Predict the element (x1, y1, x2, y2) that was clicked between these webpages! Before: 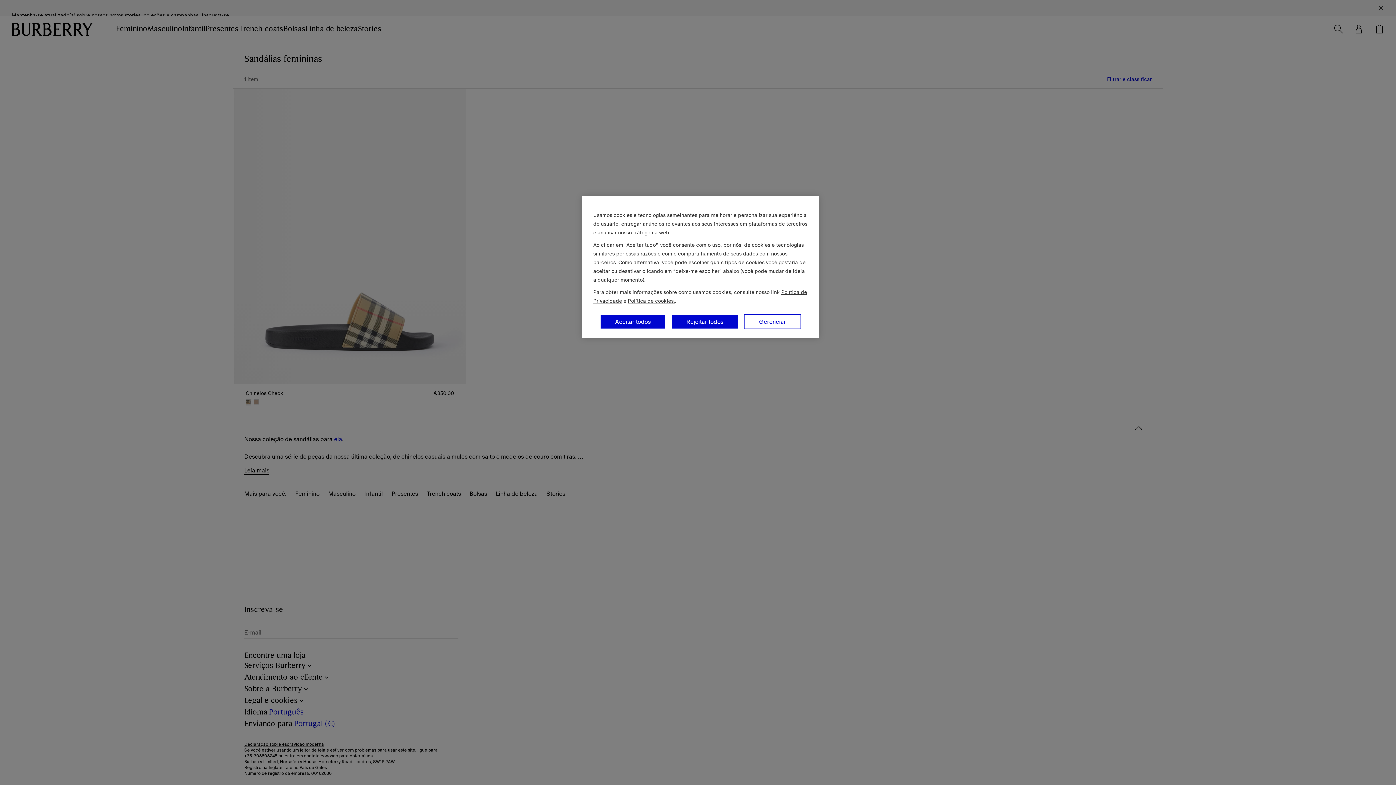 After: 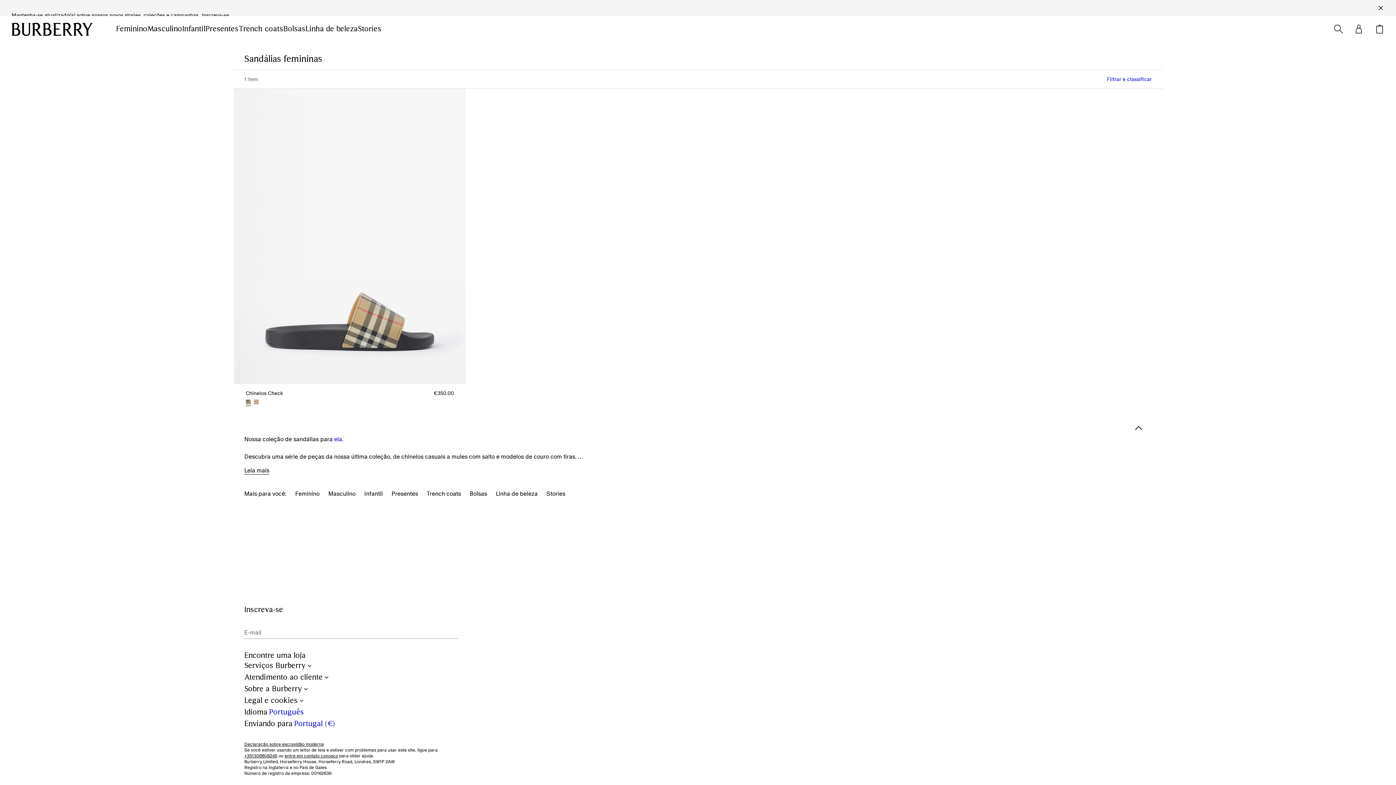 Action: bbox: (671, 314, 738, 329) label: Rejeitar todos